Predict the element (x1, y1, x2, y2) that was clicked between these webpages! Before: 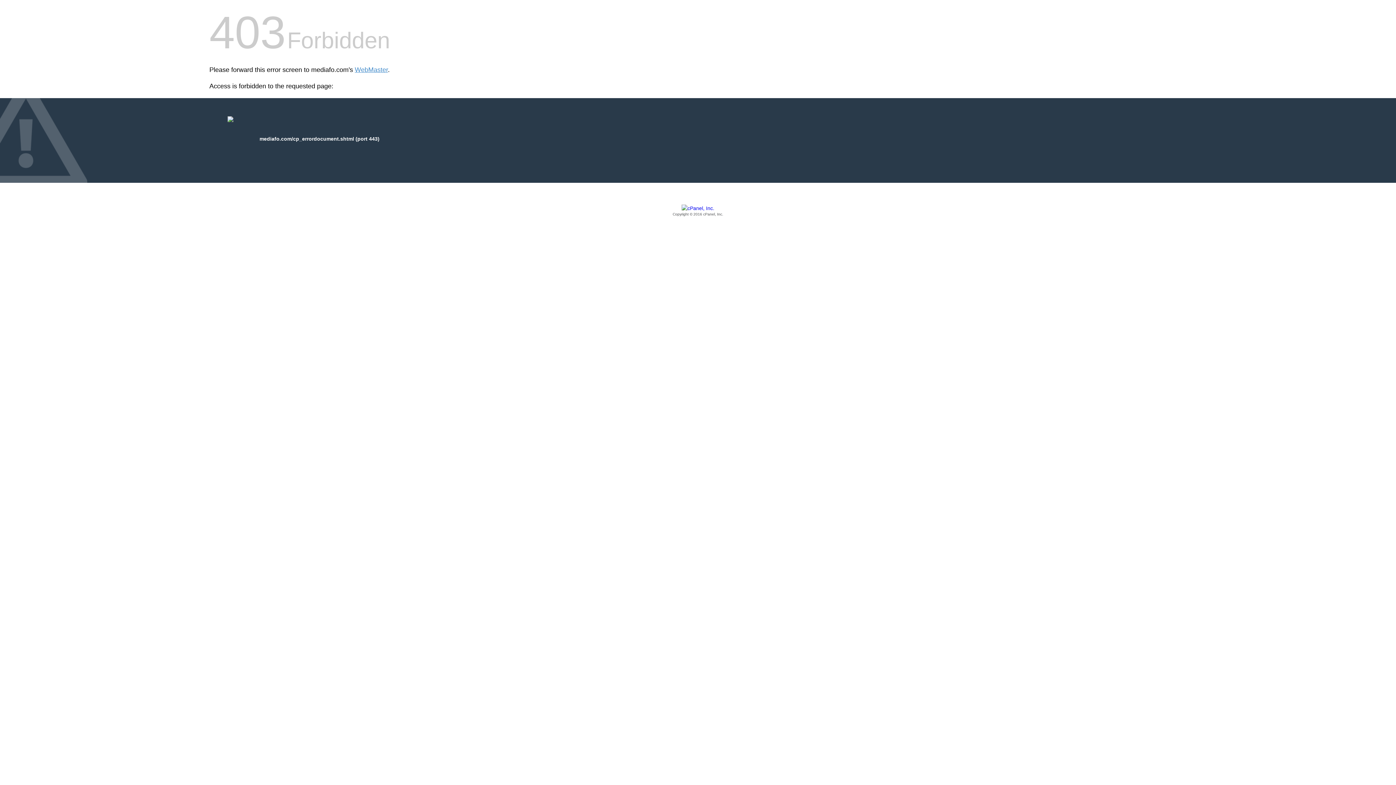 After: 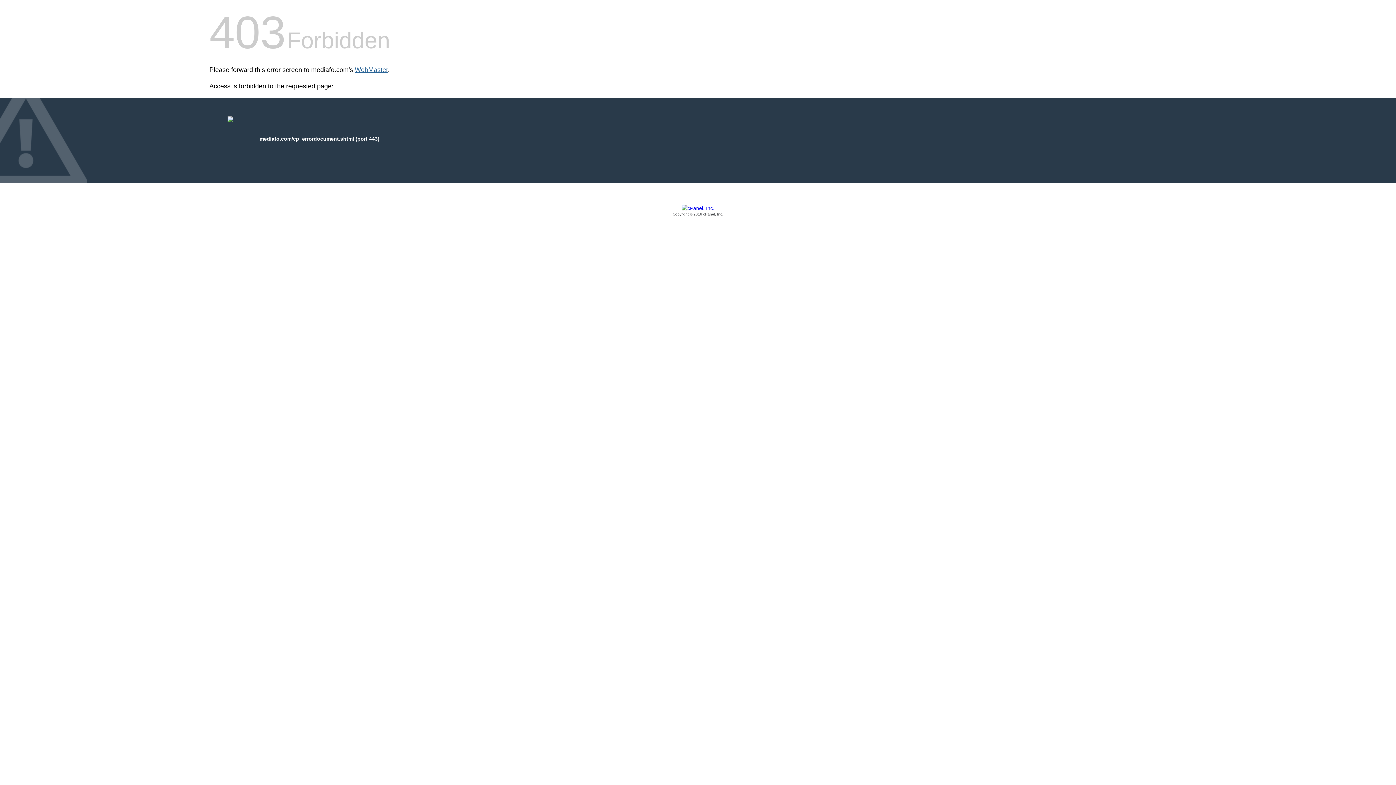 Action: bbox: (354, 66, 388, 73) label: WebMaster